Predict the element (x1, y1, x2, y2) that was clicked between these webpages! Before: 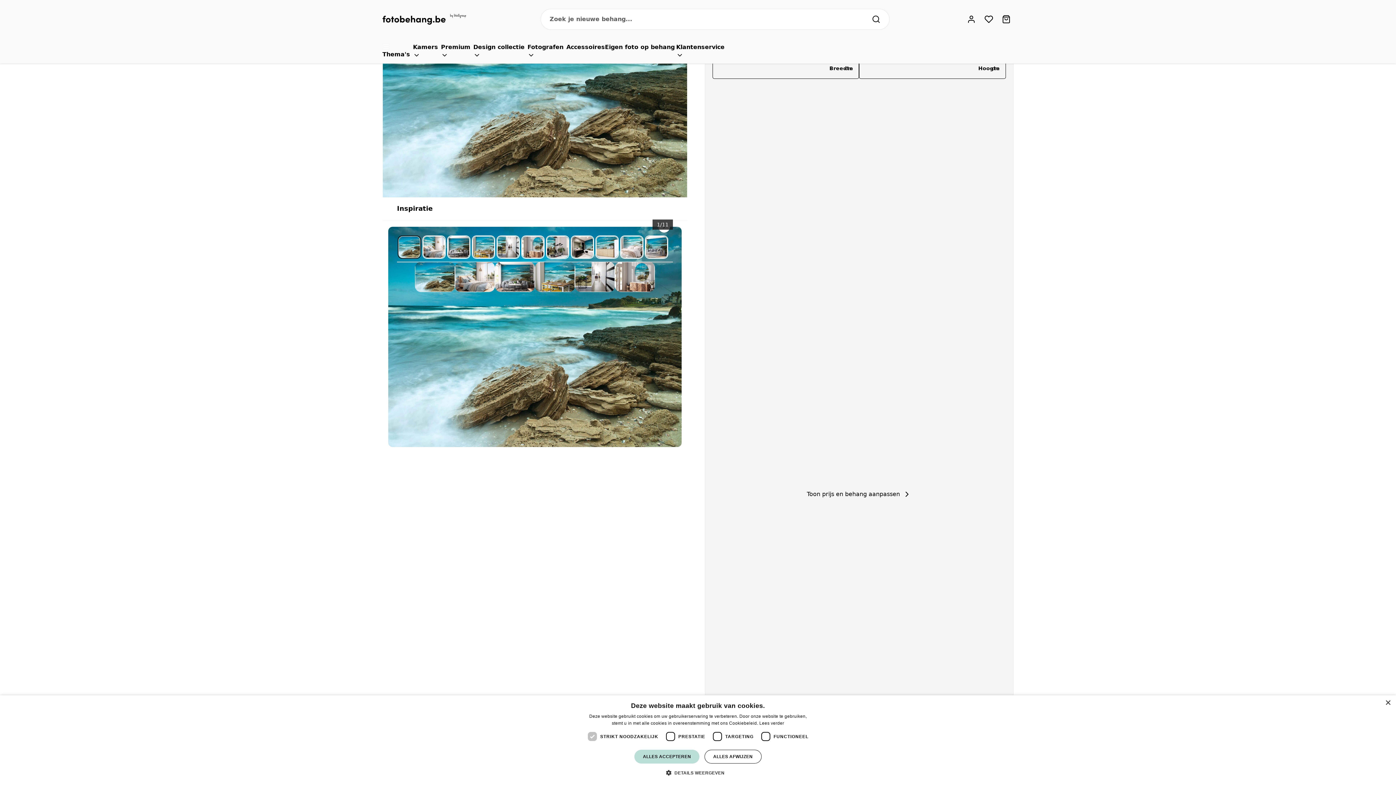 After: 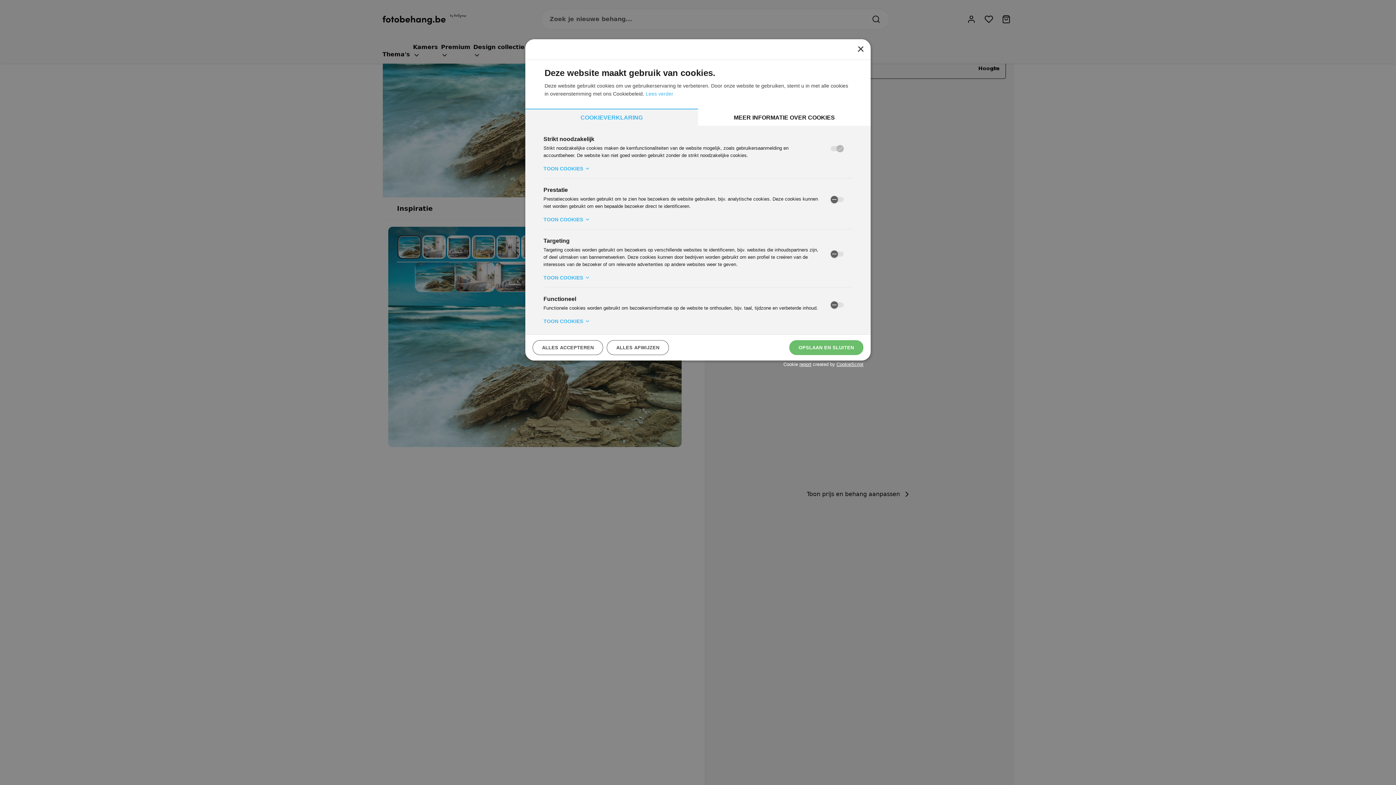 Action: bbox: (671, 769, 724, 776) label:  DETAILS WEERGEVEN